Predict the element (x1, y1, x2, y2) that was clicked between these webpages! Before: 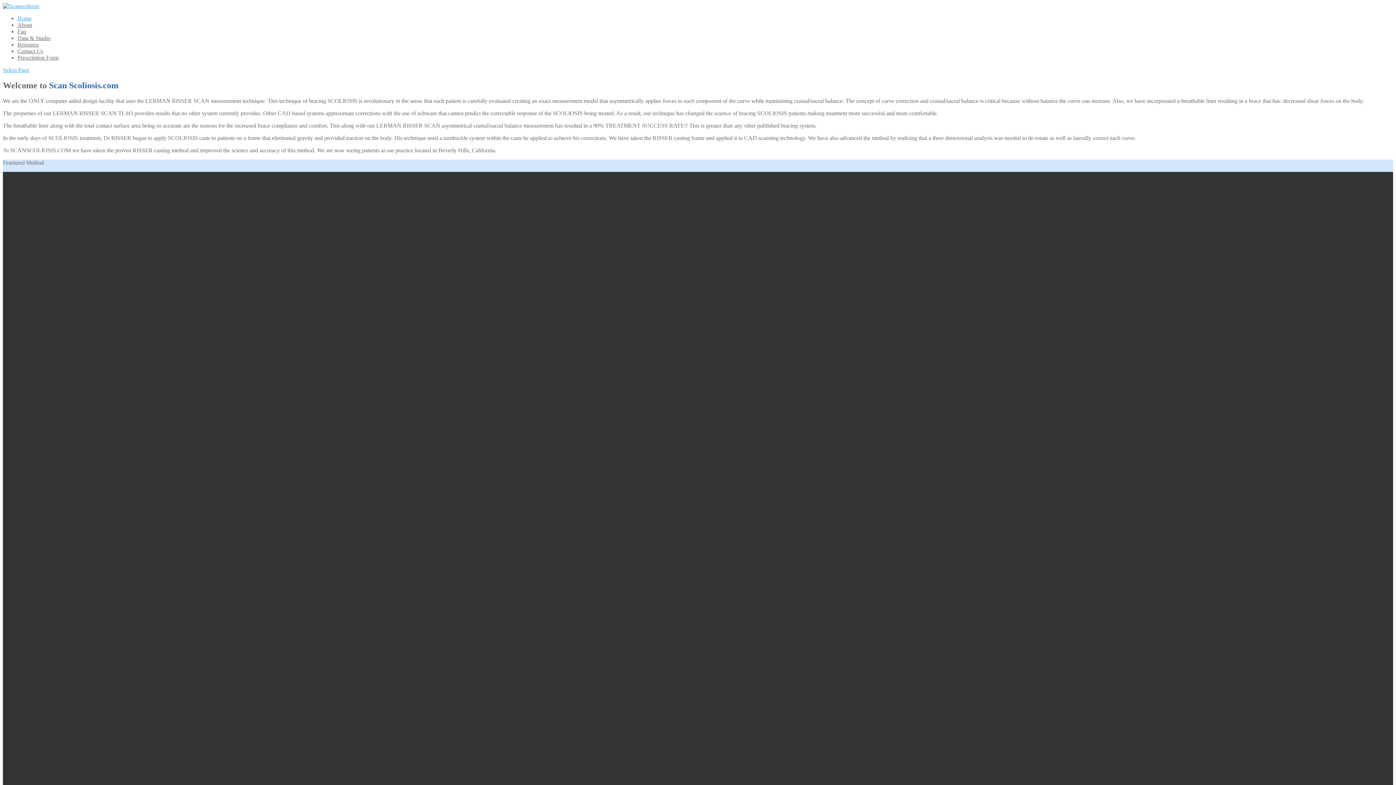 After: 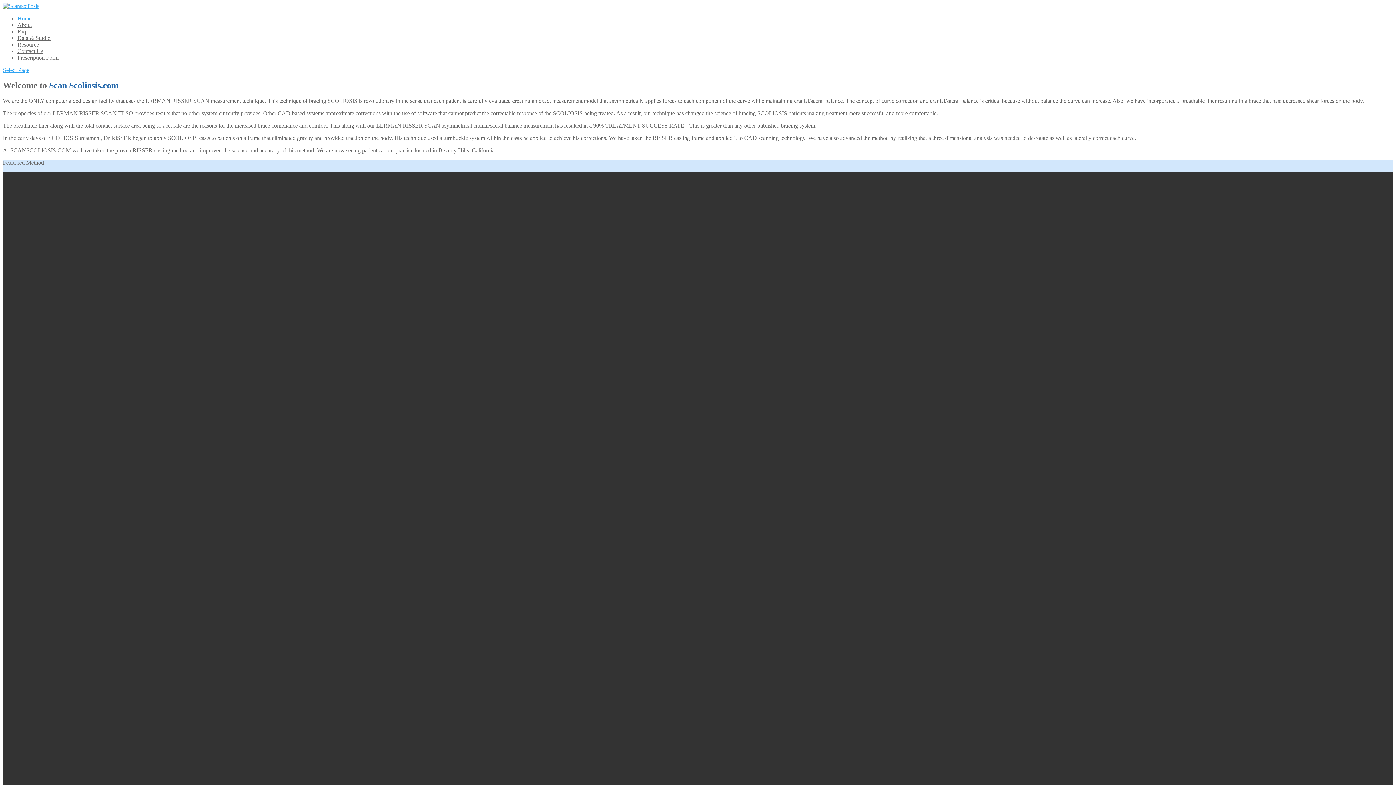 Action: bbox: (2, 66, 29, 73) label: Select Page